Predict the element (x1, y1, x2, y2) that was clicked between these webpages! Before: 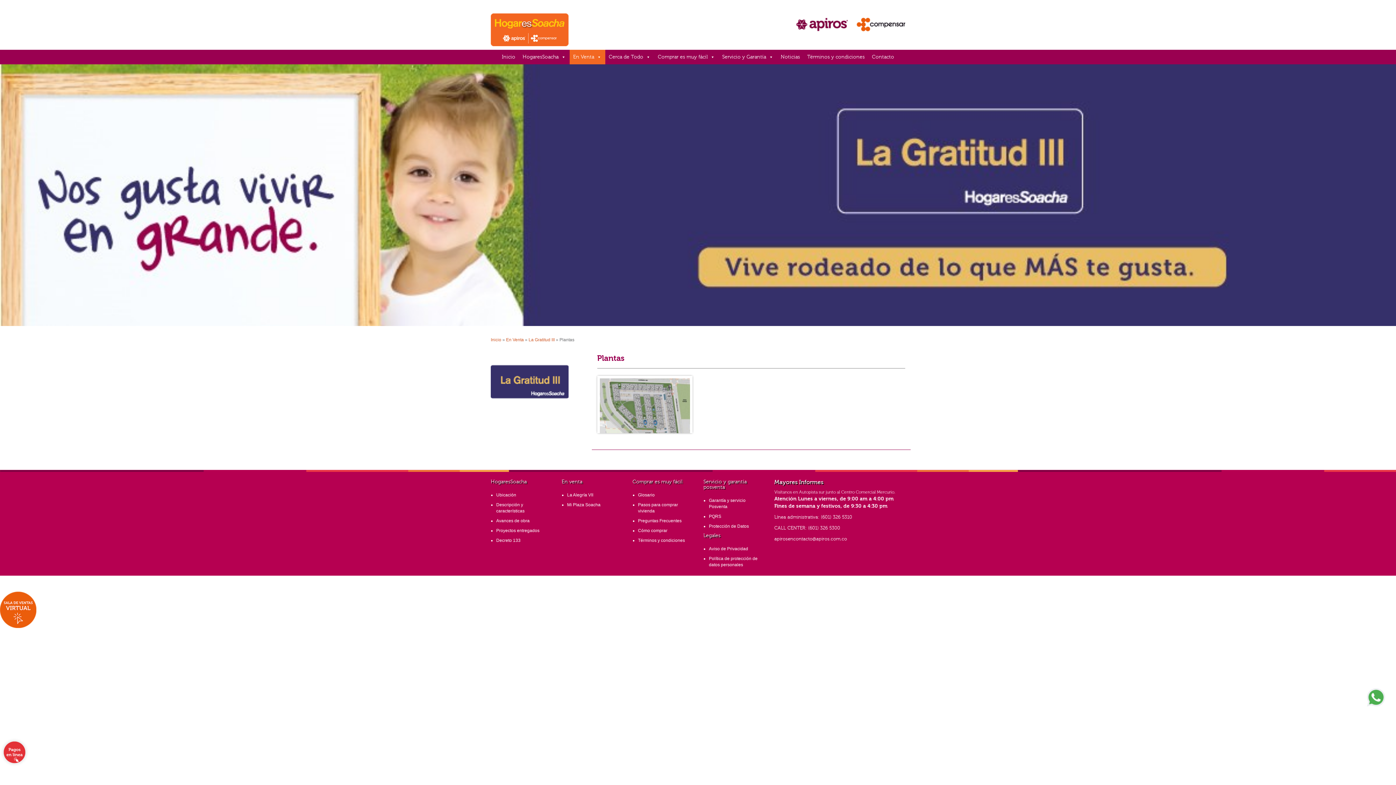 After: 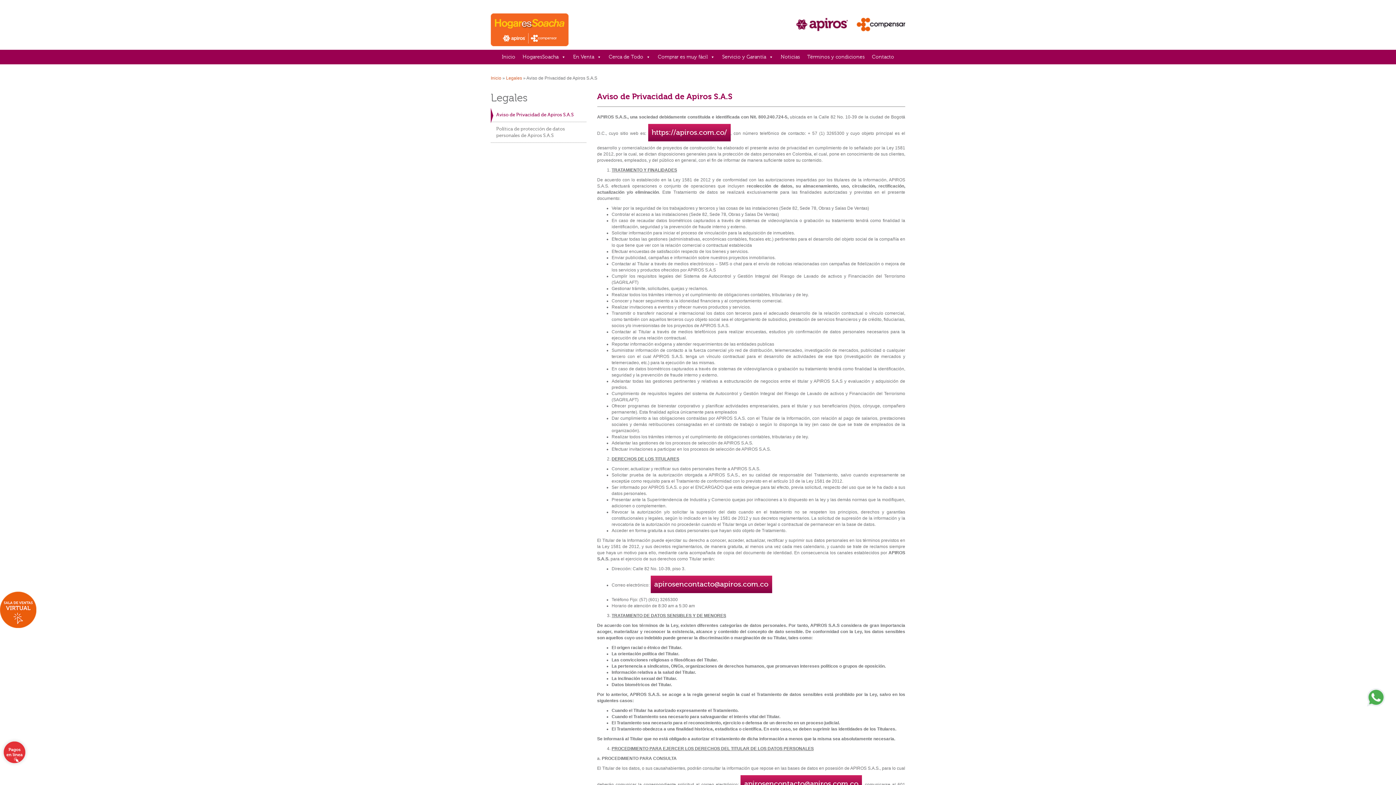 Action: label: Aviso de Privacidad bbox: (709, 546, 763, 552)